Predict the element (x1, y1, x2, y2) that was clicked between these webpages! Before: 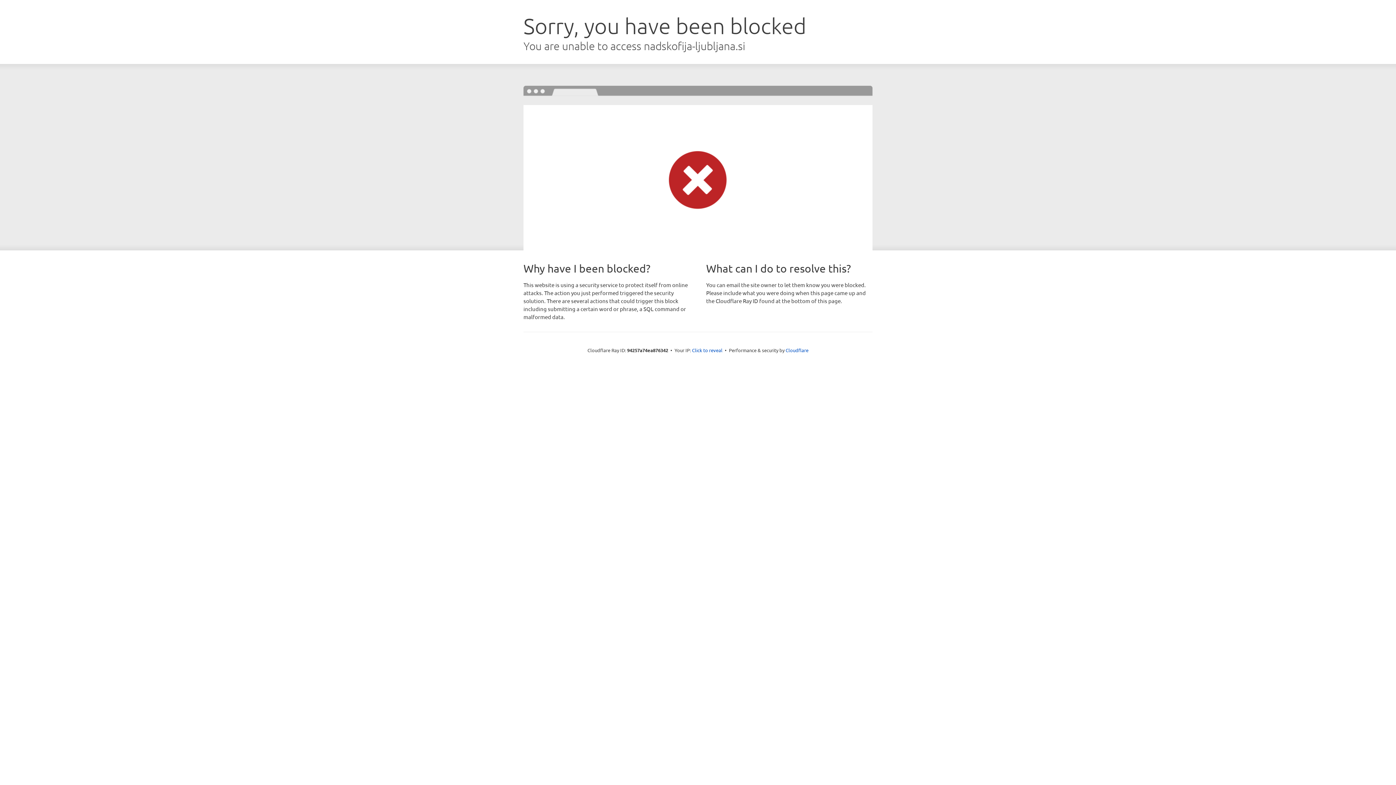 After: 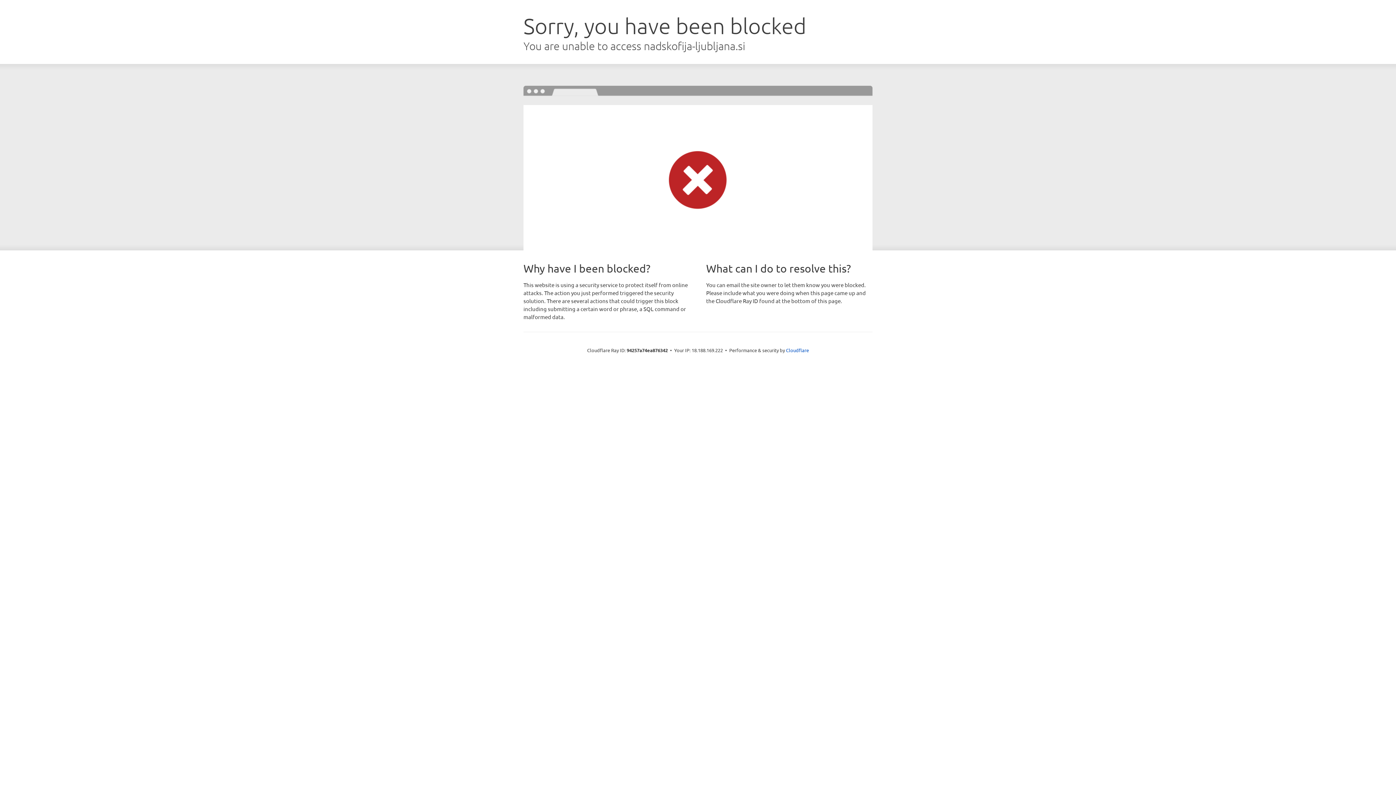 Action: label: Click to reveal bbox: (692, 346, 722, 353)